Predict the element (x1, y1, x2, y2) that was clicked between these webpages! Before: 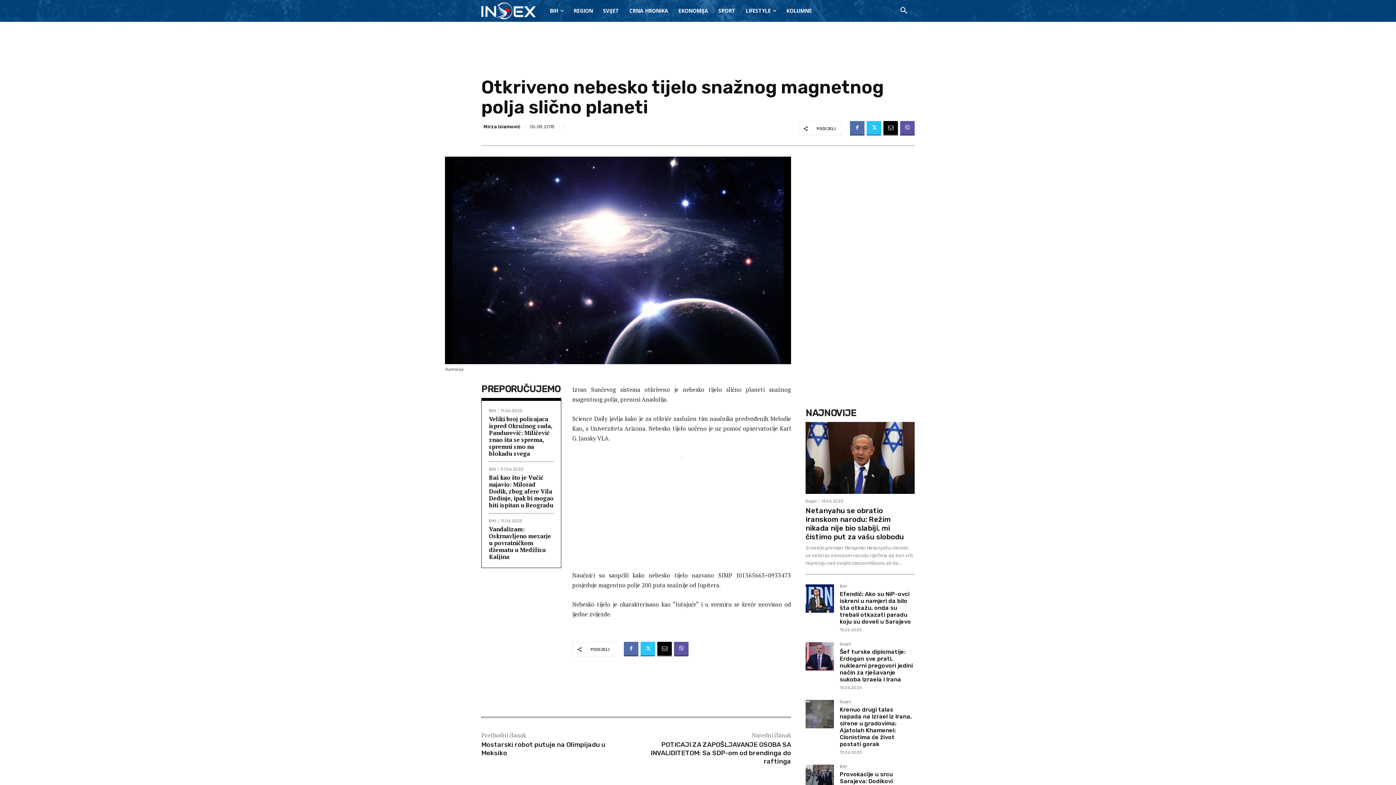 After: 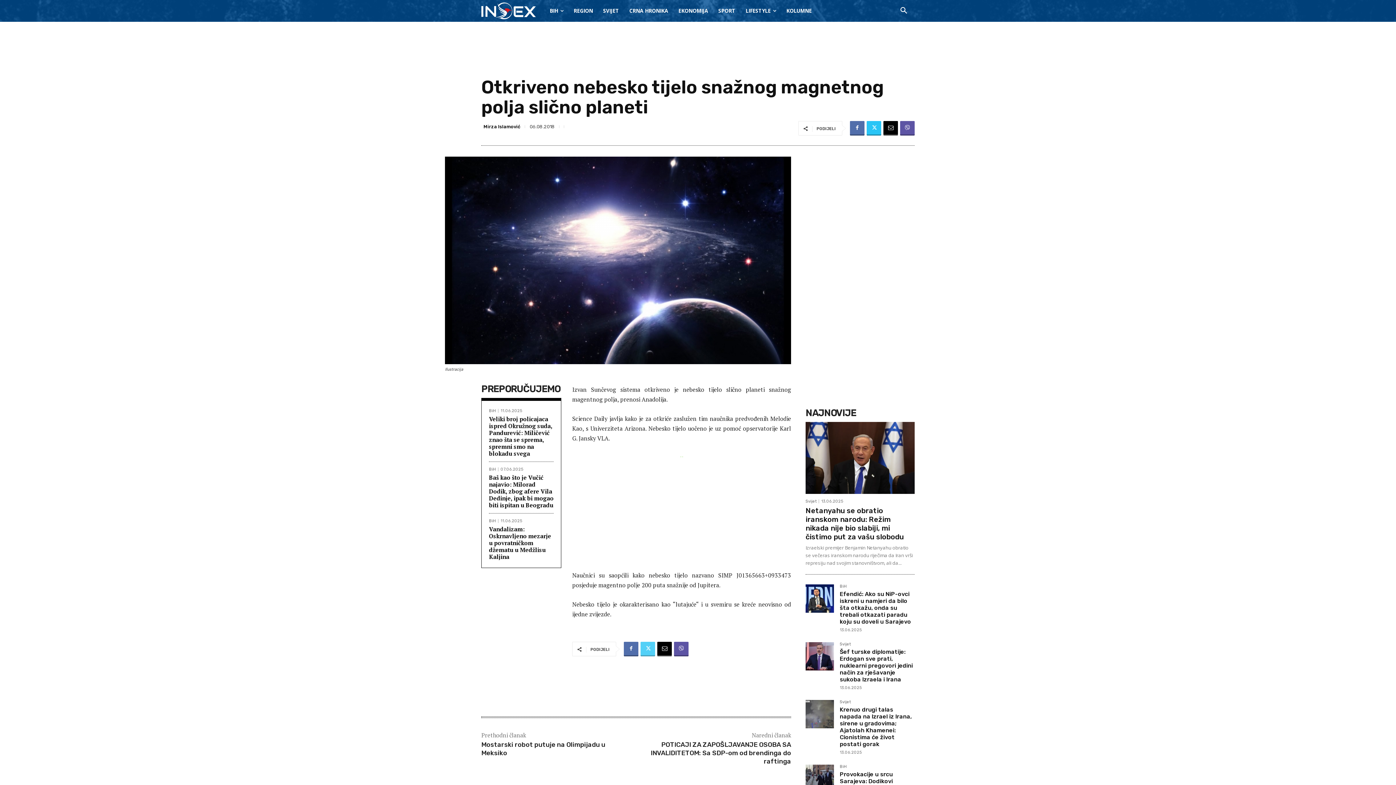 Action: bbox: (640, 642, 655, 656)